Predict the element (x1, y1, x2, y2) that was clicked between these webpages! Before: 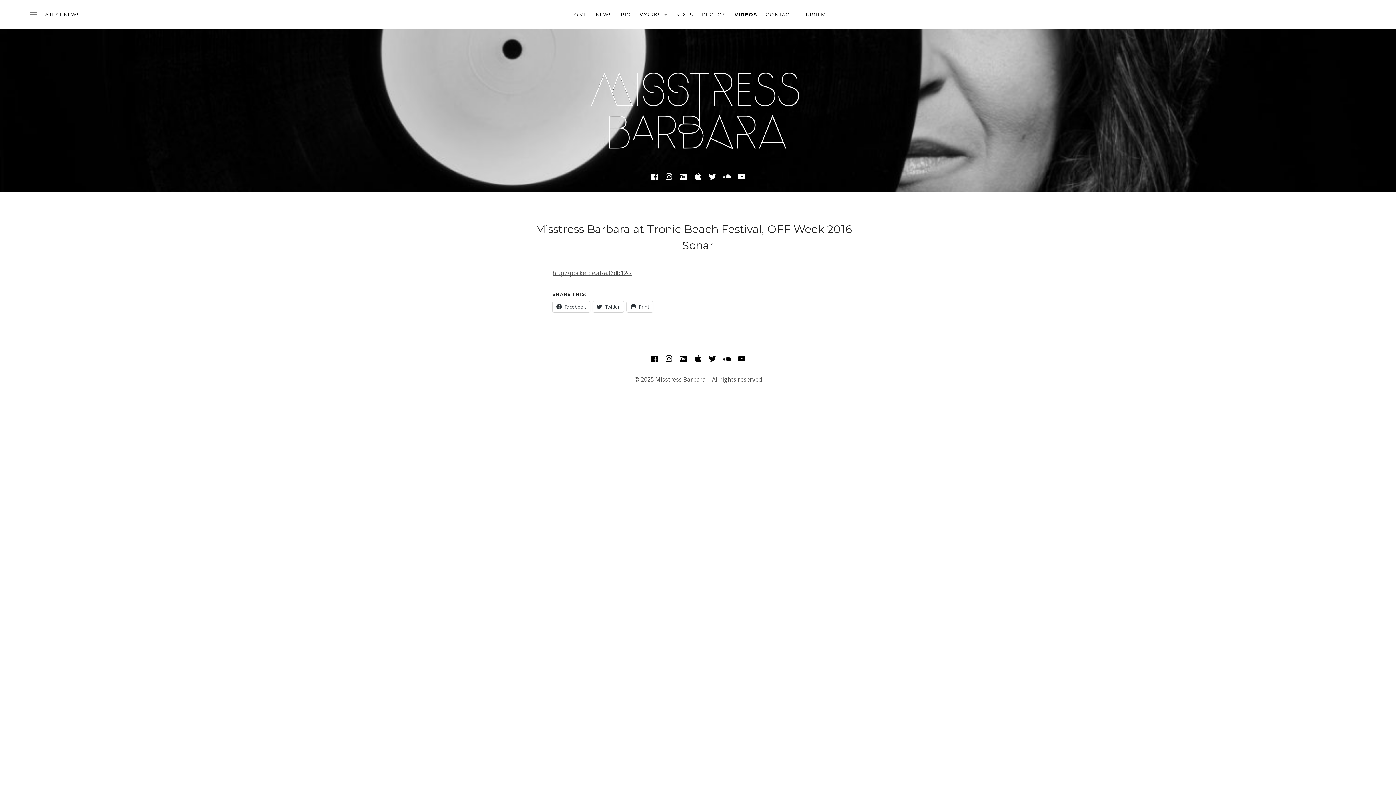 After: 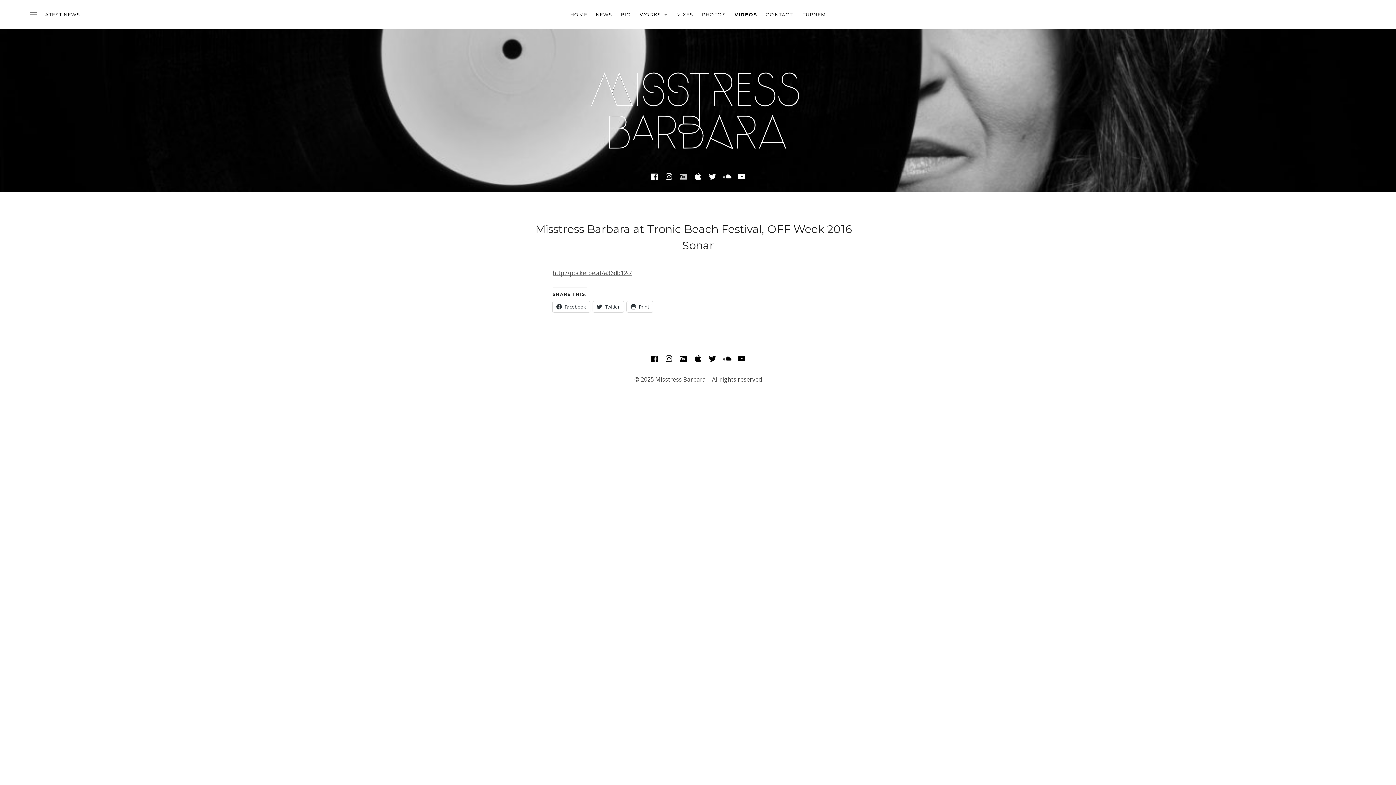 Action: label: Bandcamp bbox: (679, 172, 688, 181)